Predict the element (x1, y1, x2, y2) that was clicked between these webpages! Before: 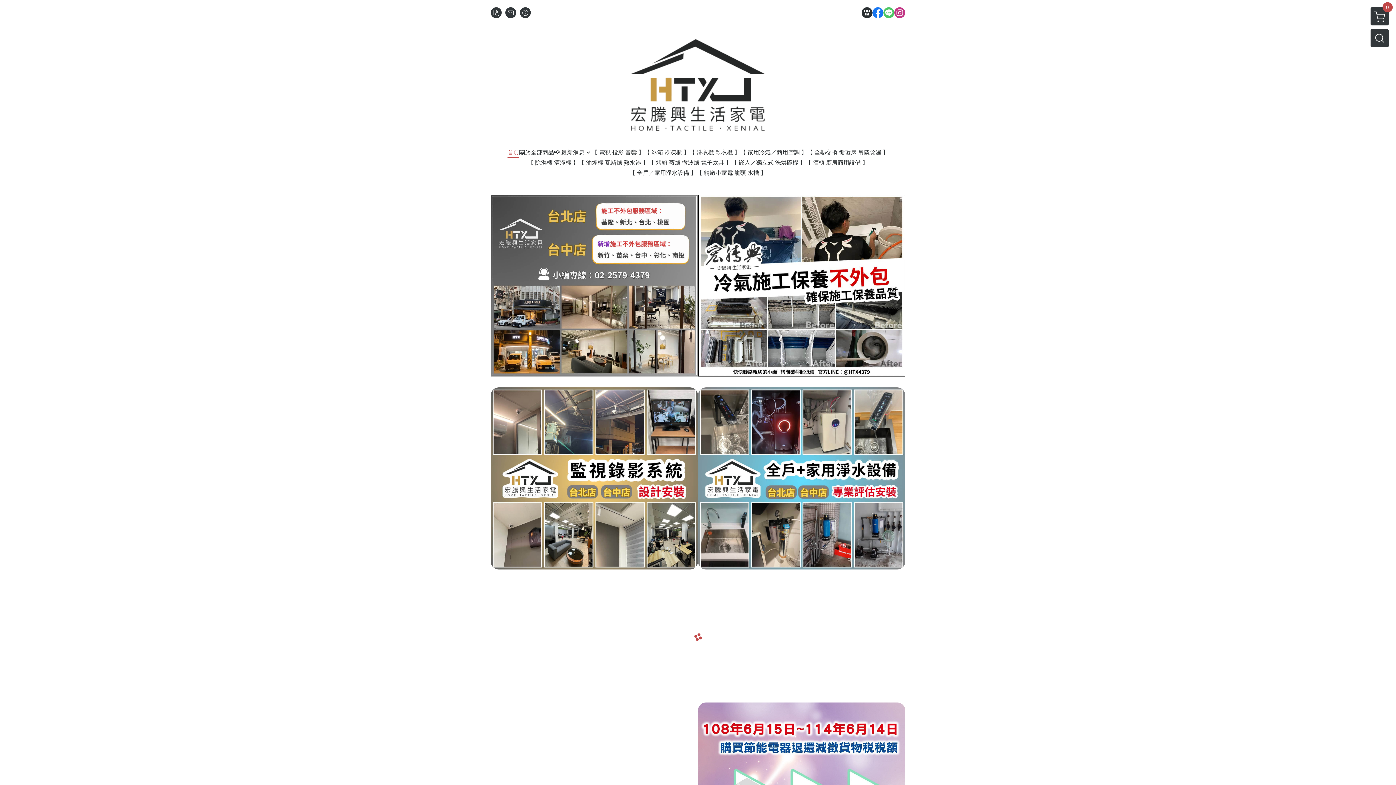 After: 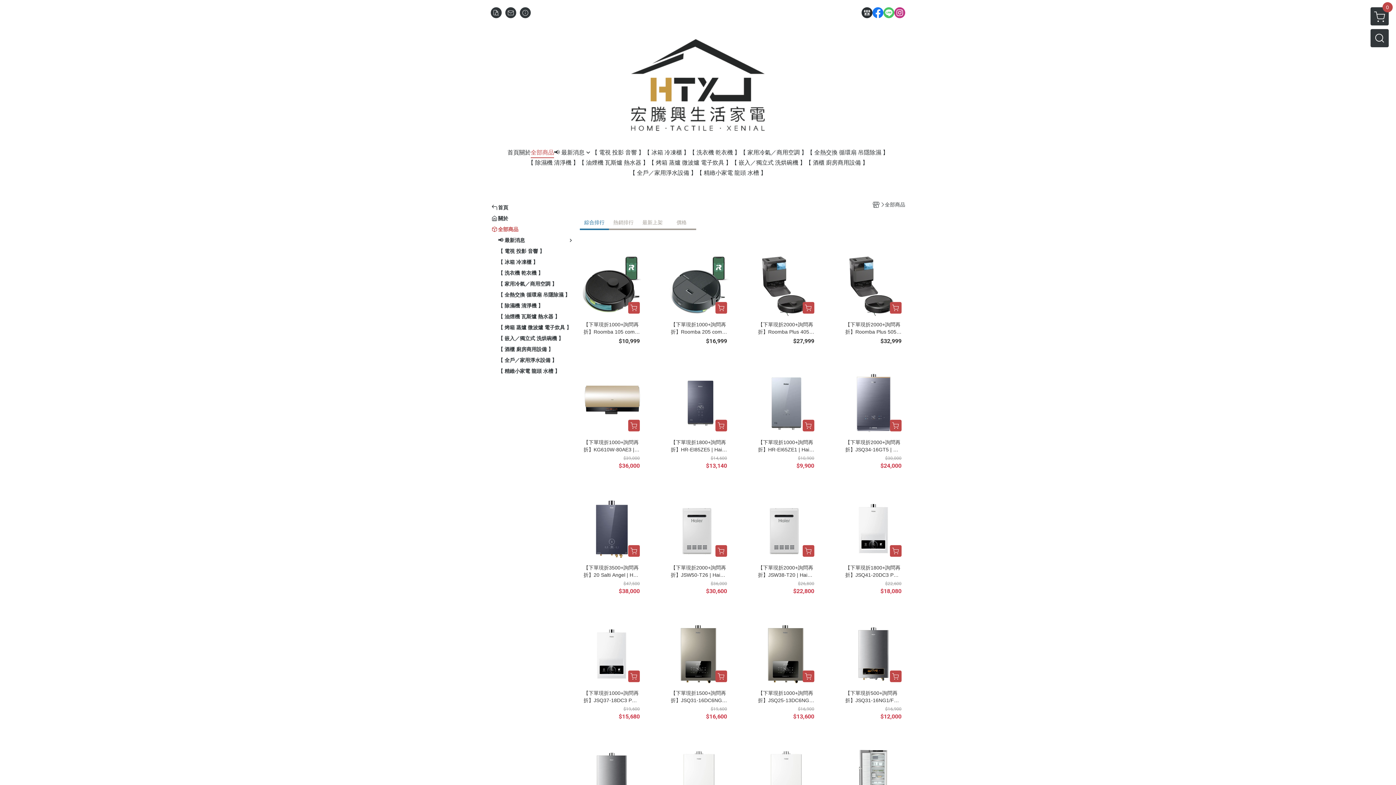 Action: bbox: (530, 148, 554, 158) label: 全部商品